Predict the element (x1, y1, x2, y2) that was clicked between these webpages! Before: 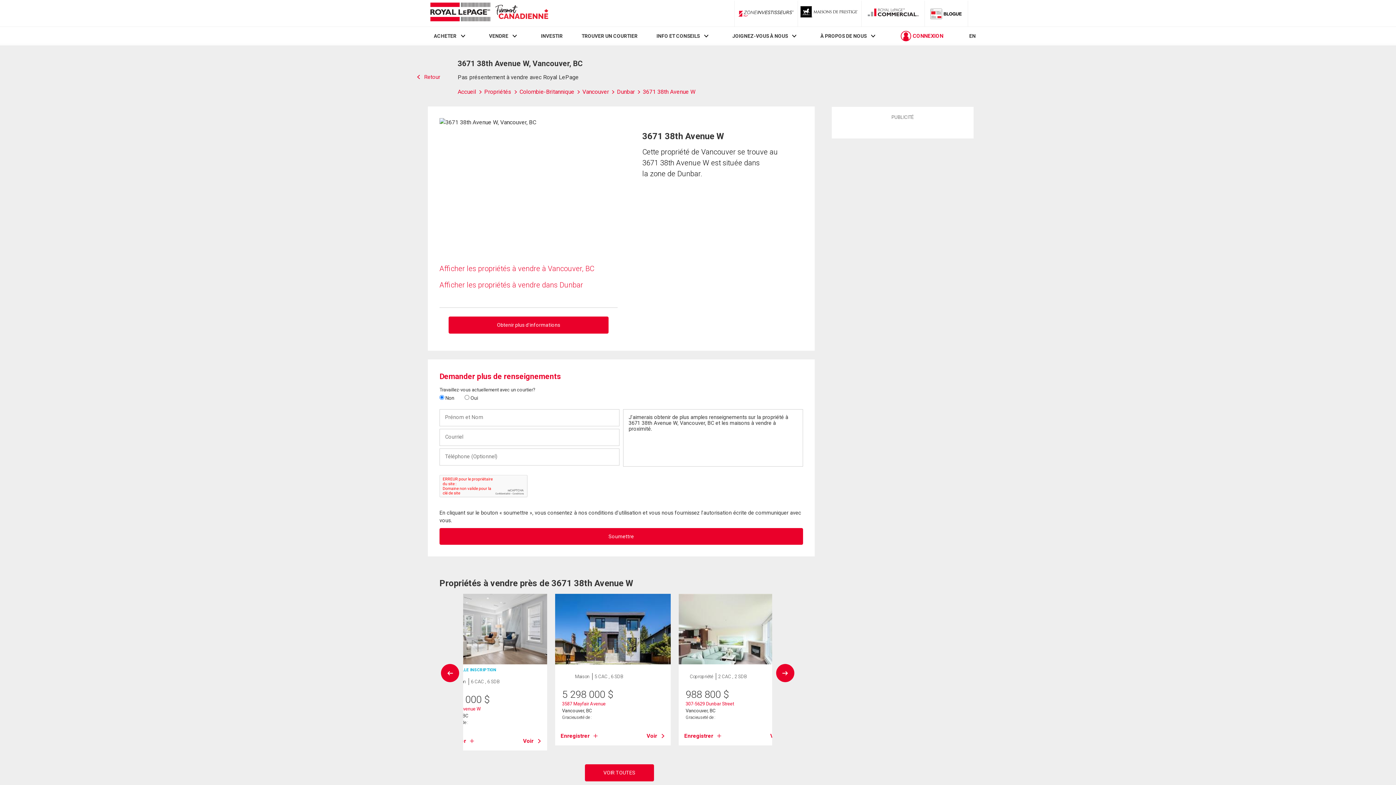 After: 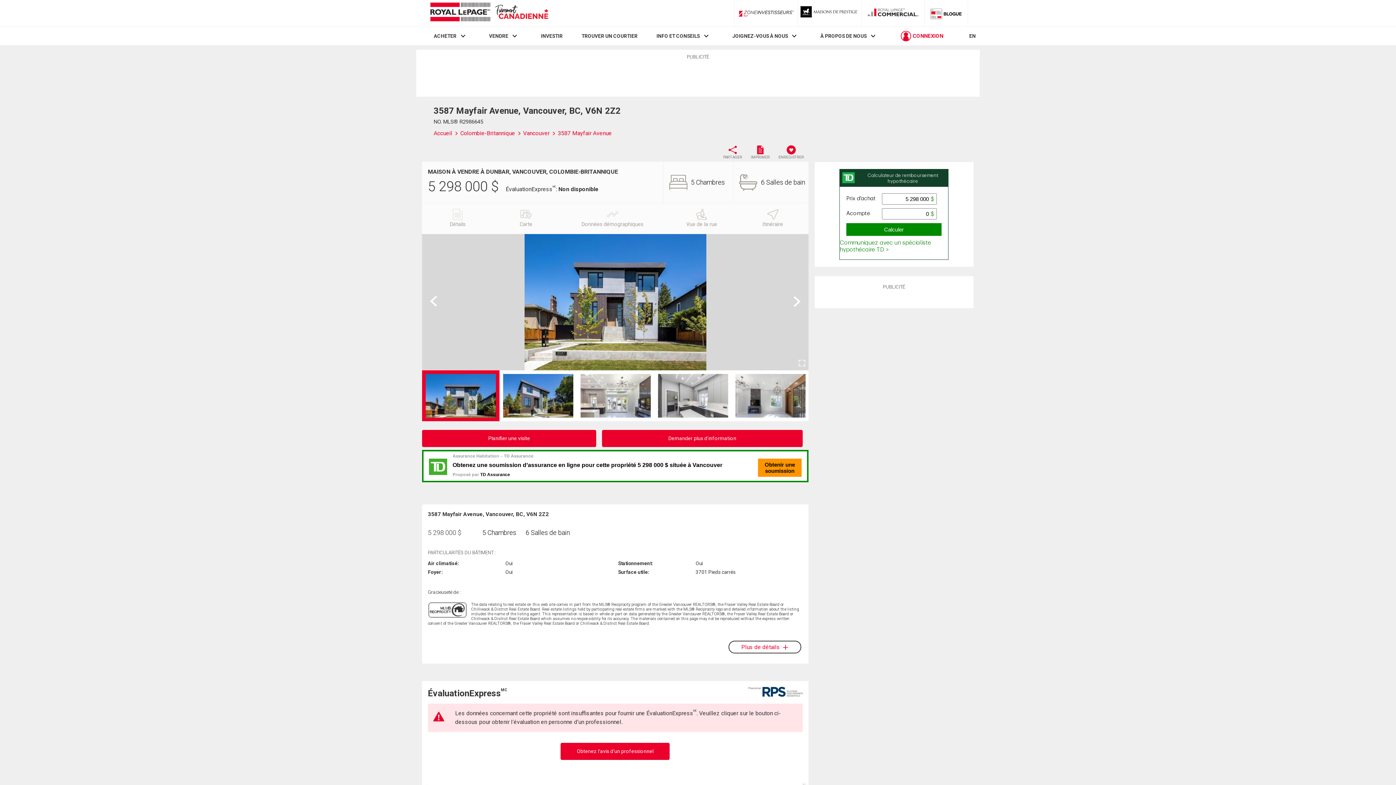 Action: bbox: (562, 701, 605, 706) label: 3587 Mayfair Avenue